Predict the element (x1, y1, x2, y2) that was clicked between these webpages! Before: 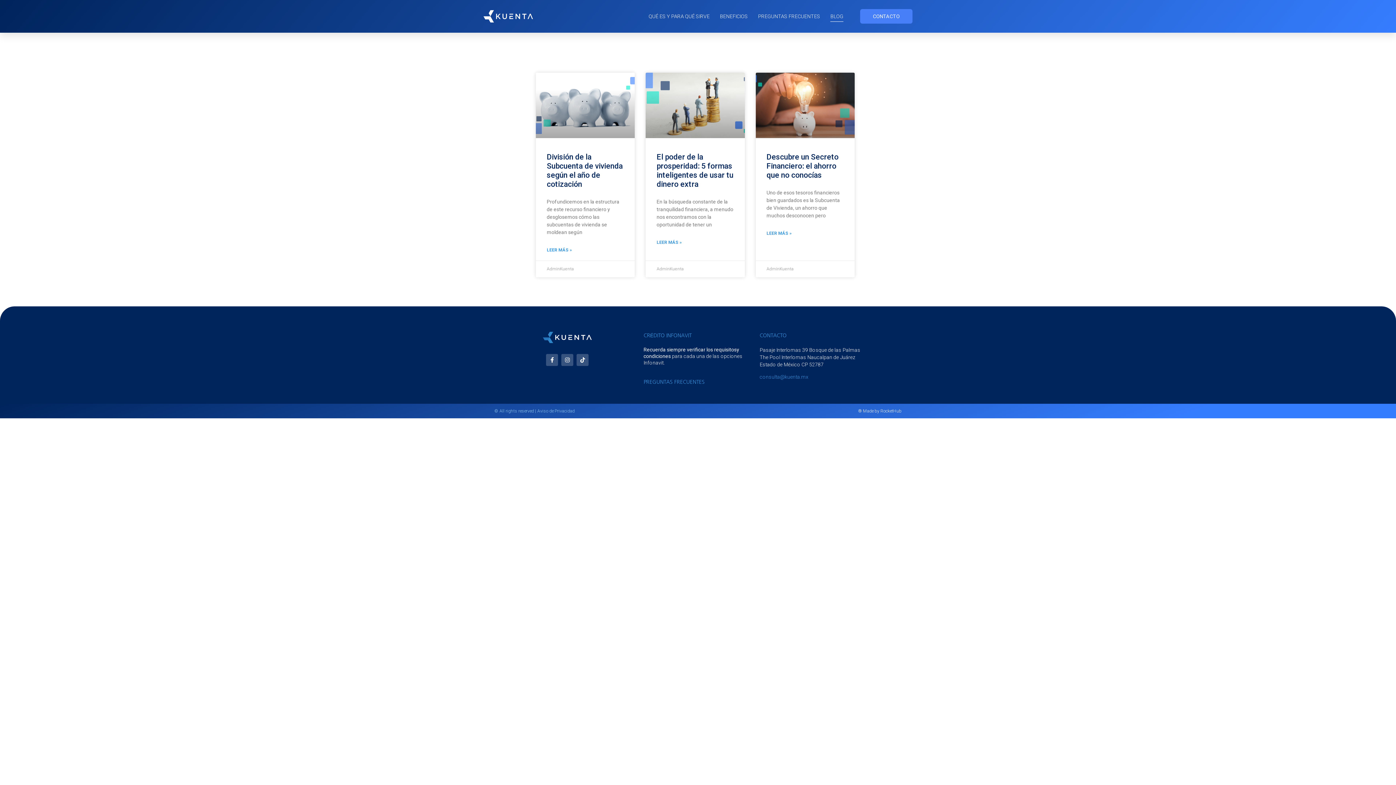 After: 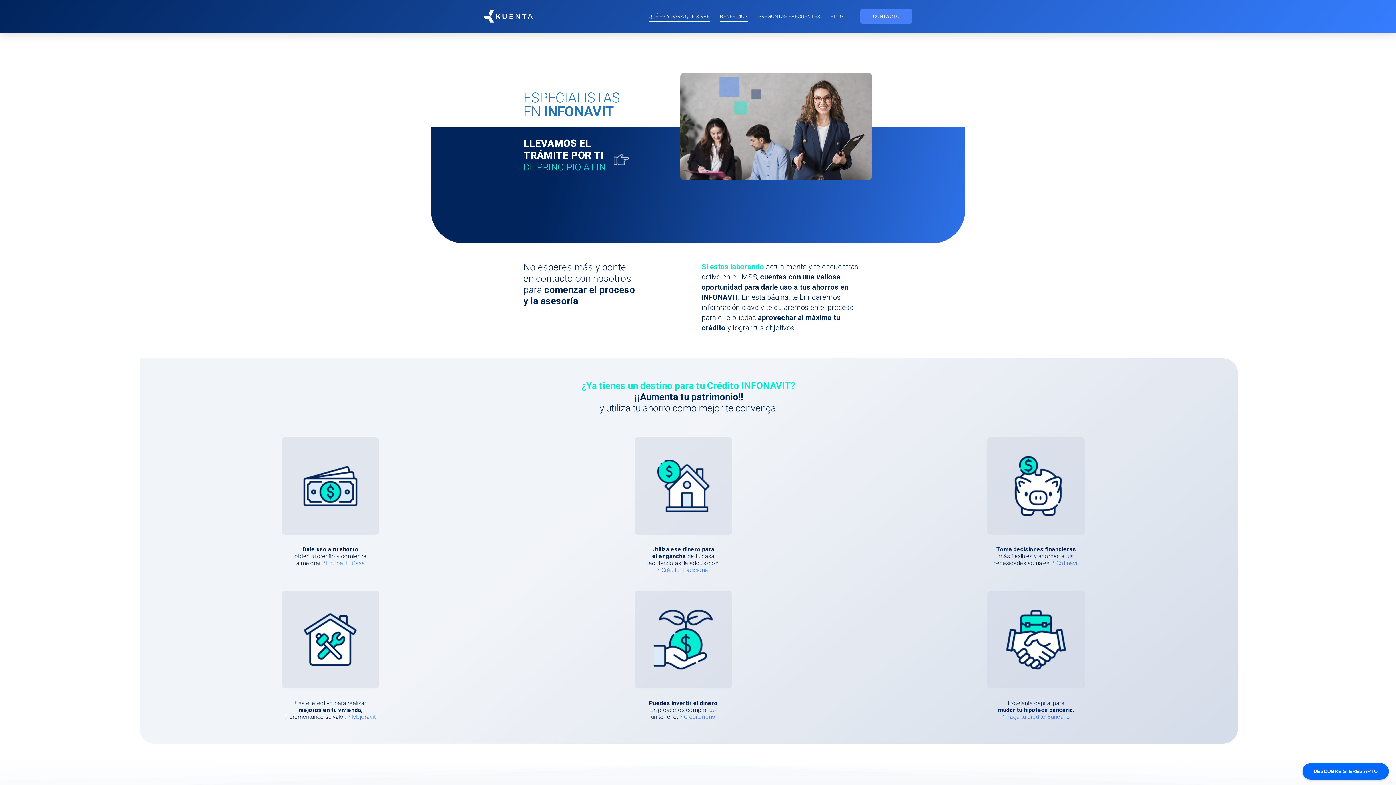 Action: bbox: (648, 11, 709, 21) label: QUÉ ES Y PARA QUÉ SIRVE